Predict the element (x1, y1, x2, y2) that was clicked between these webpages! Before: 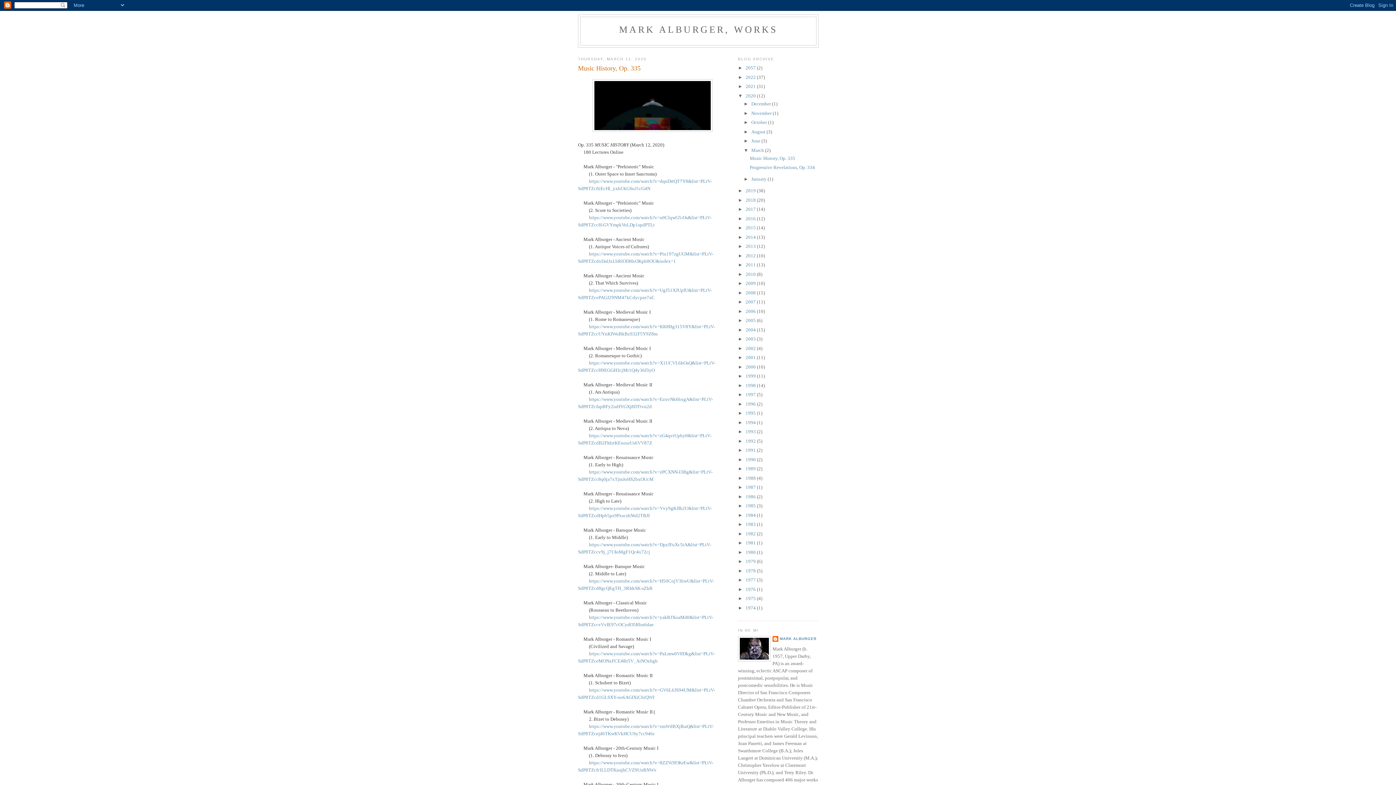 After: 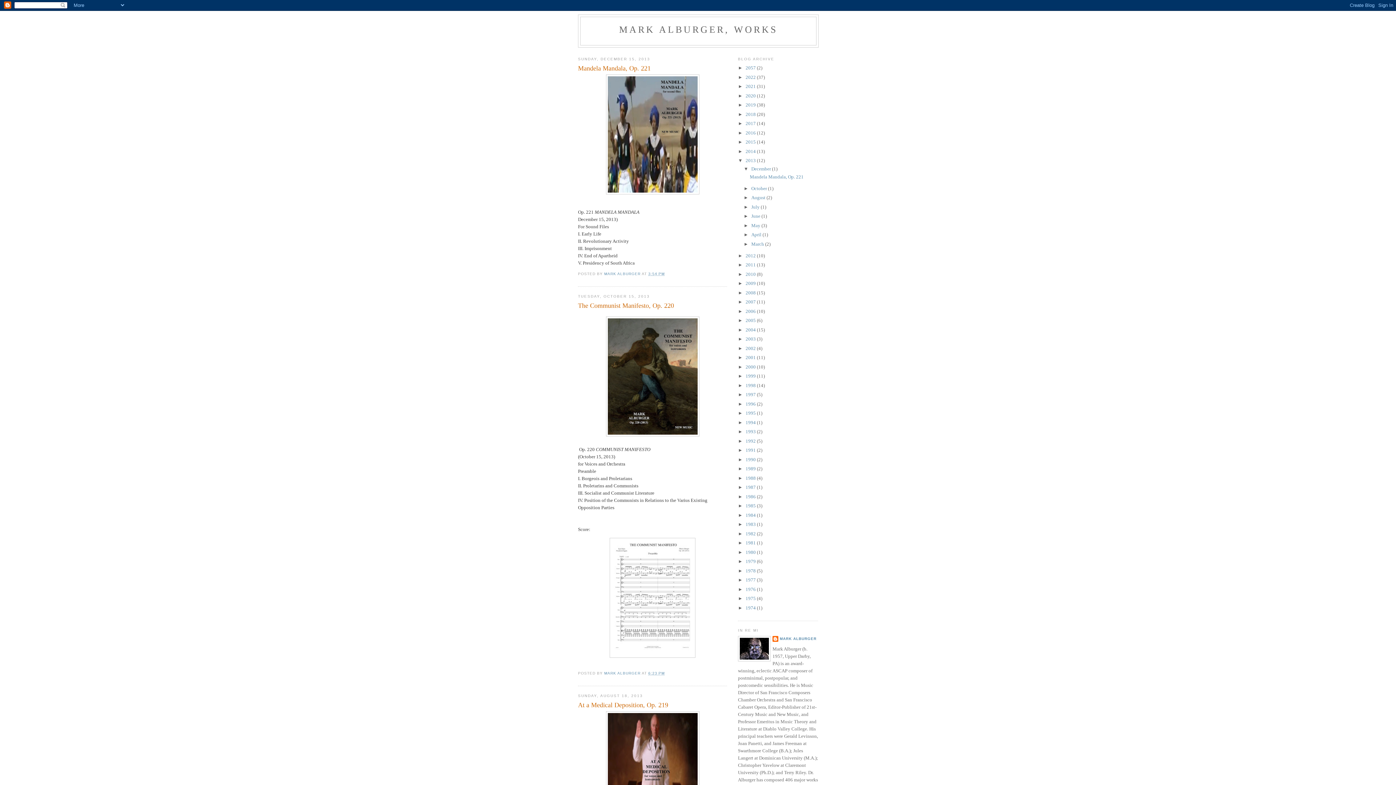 Action: bbox: (745, 243, 757, 249) label: 2013 